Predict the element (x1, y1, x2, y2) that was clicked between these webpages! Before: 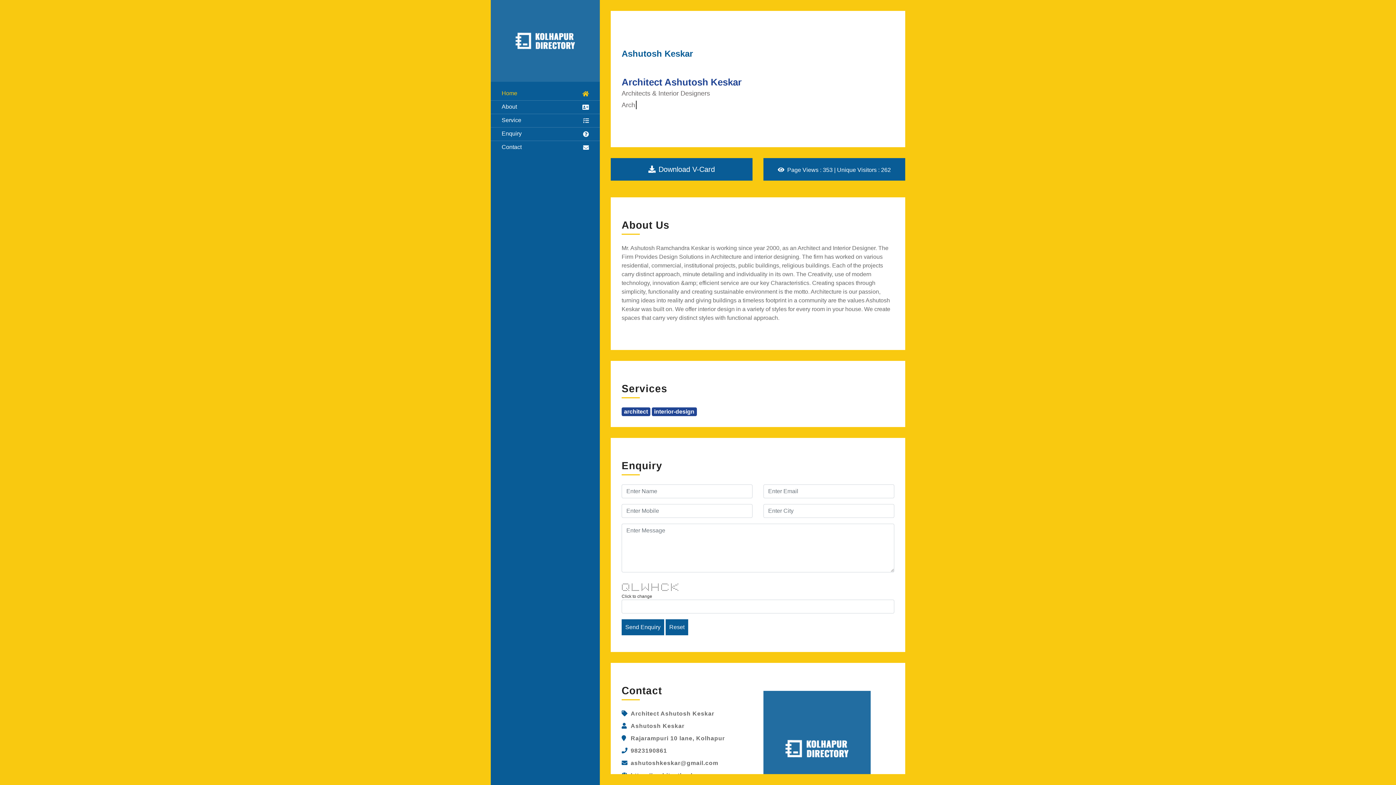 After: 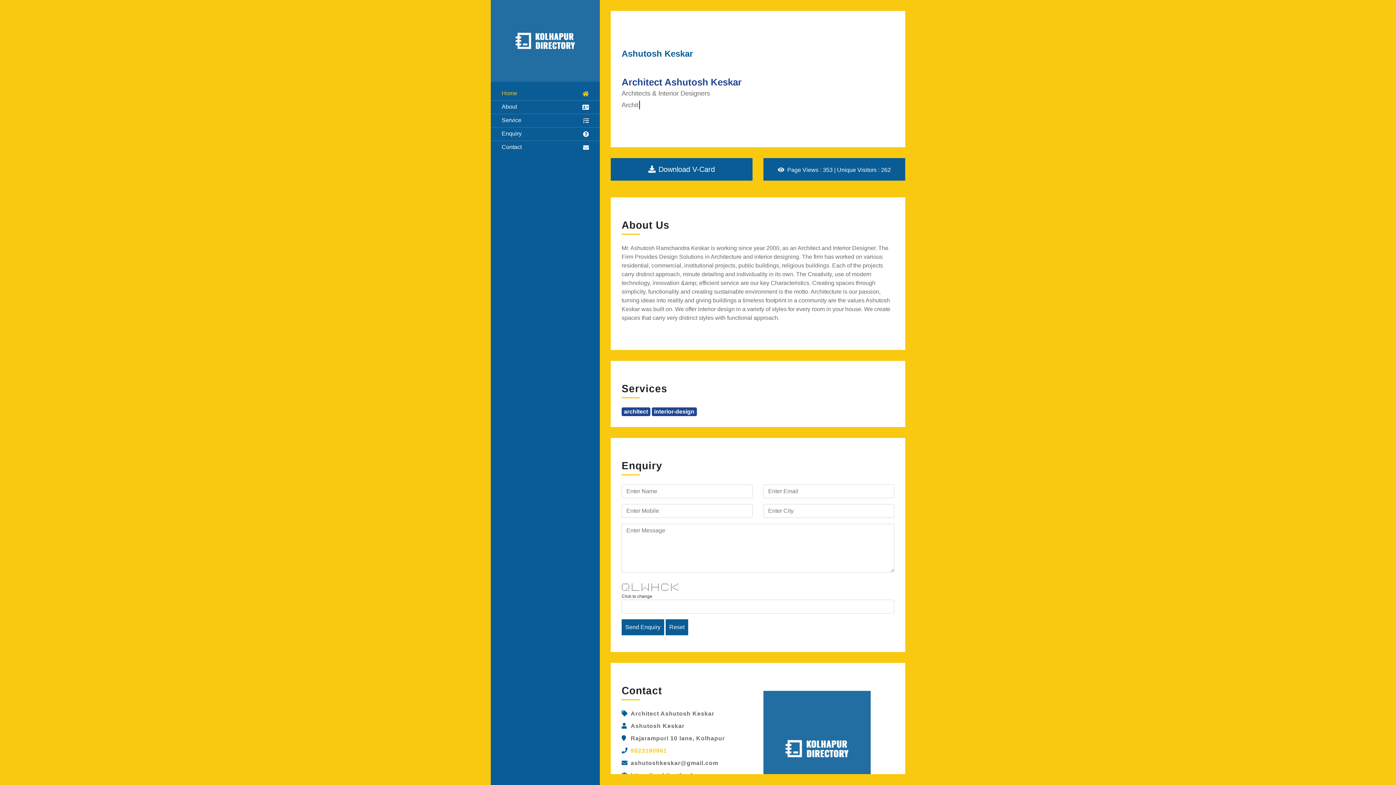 Action: bbox: (630, 748, 667, 754) label: 9823190861